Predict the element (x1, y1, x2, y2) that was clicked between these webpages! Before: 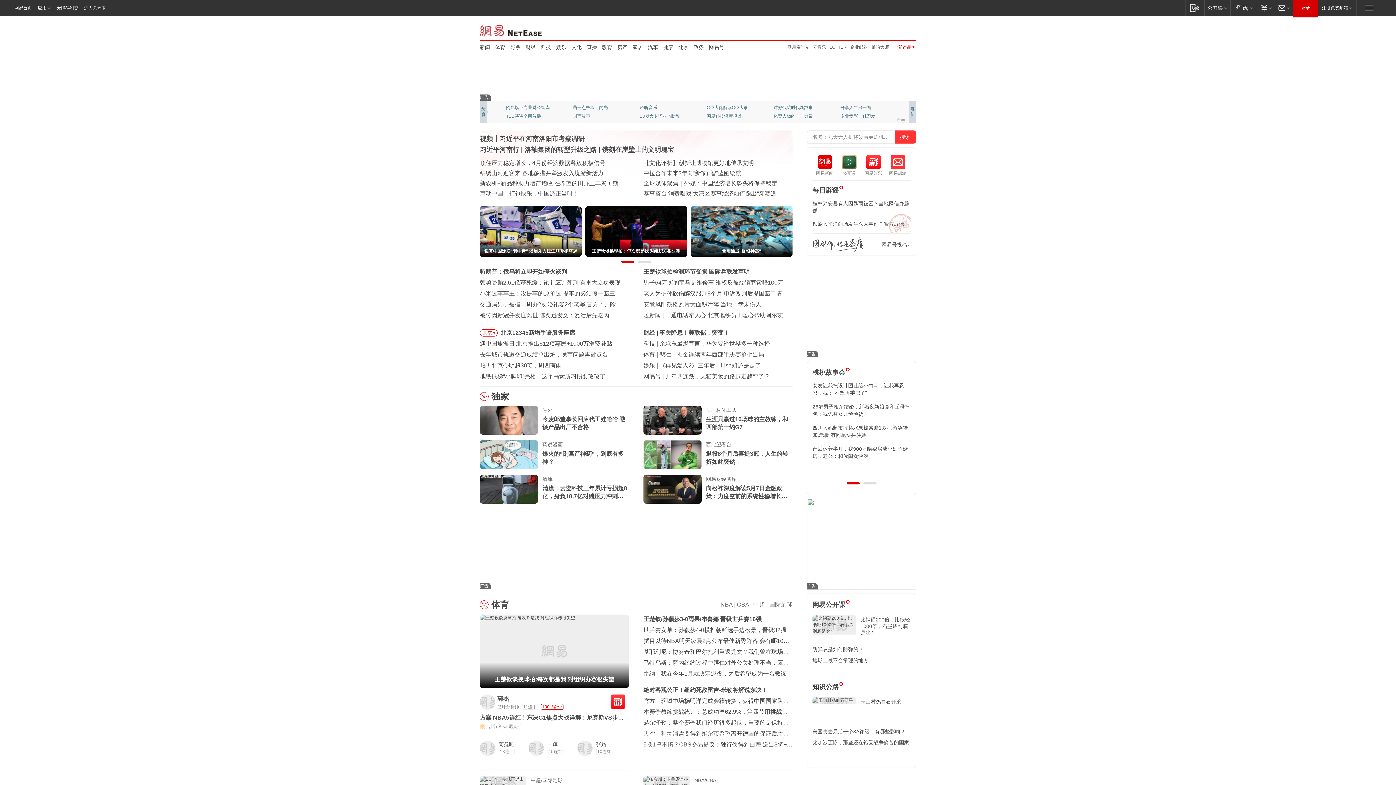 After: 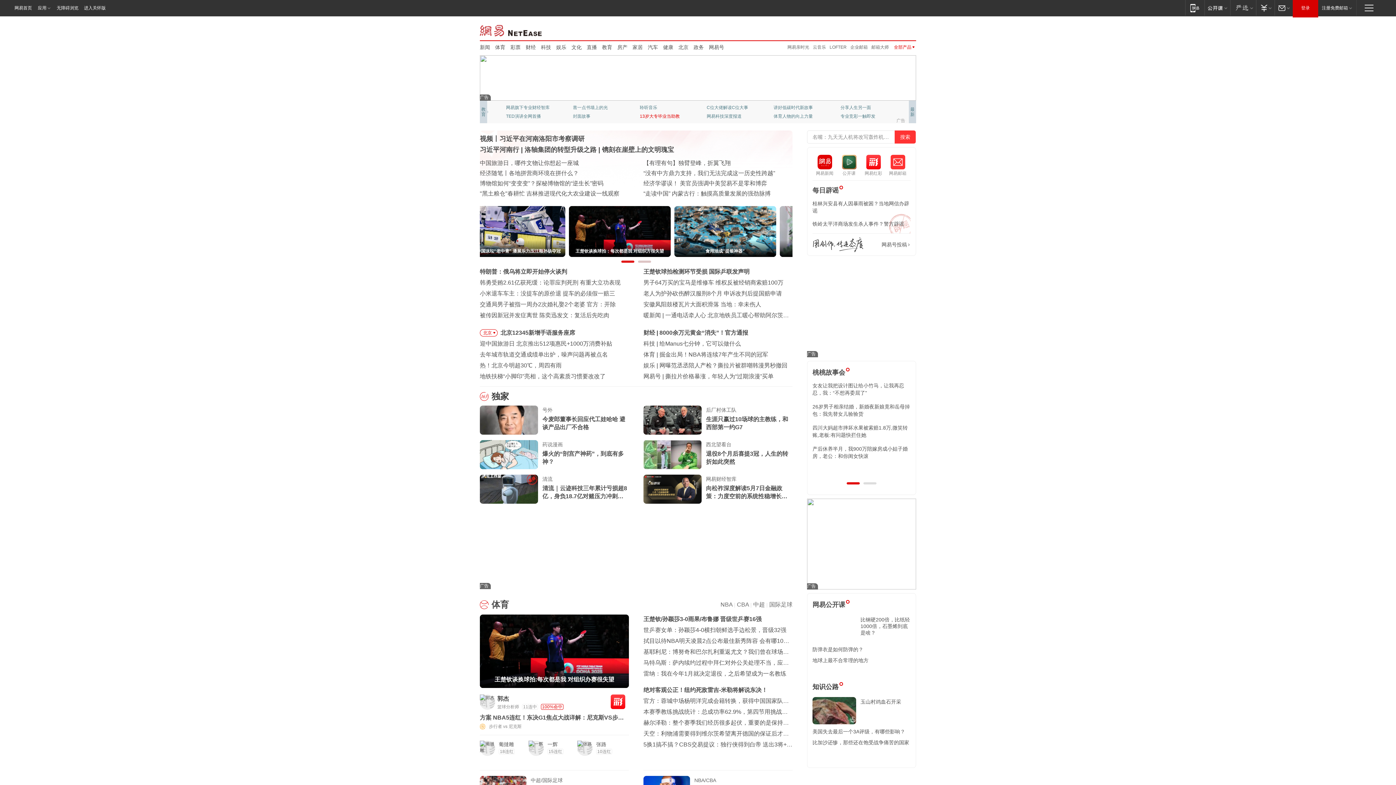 Action: bbox: (640, 112, 688, 120) label: 13岁大专毕业当助教